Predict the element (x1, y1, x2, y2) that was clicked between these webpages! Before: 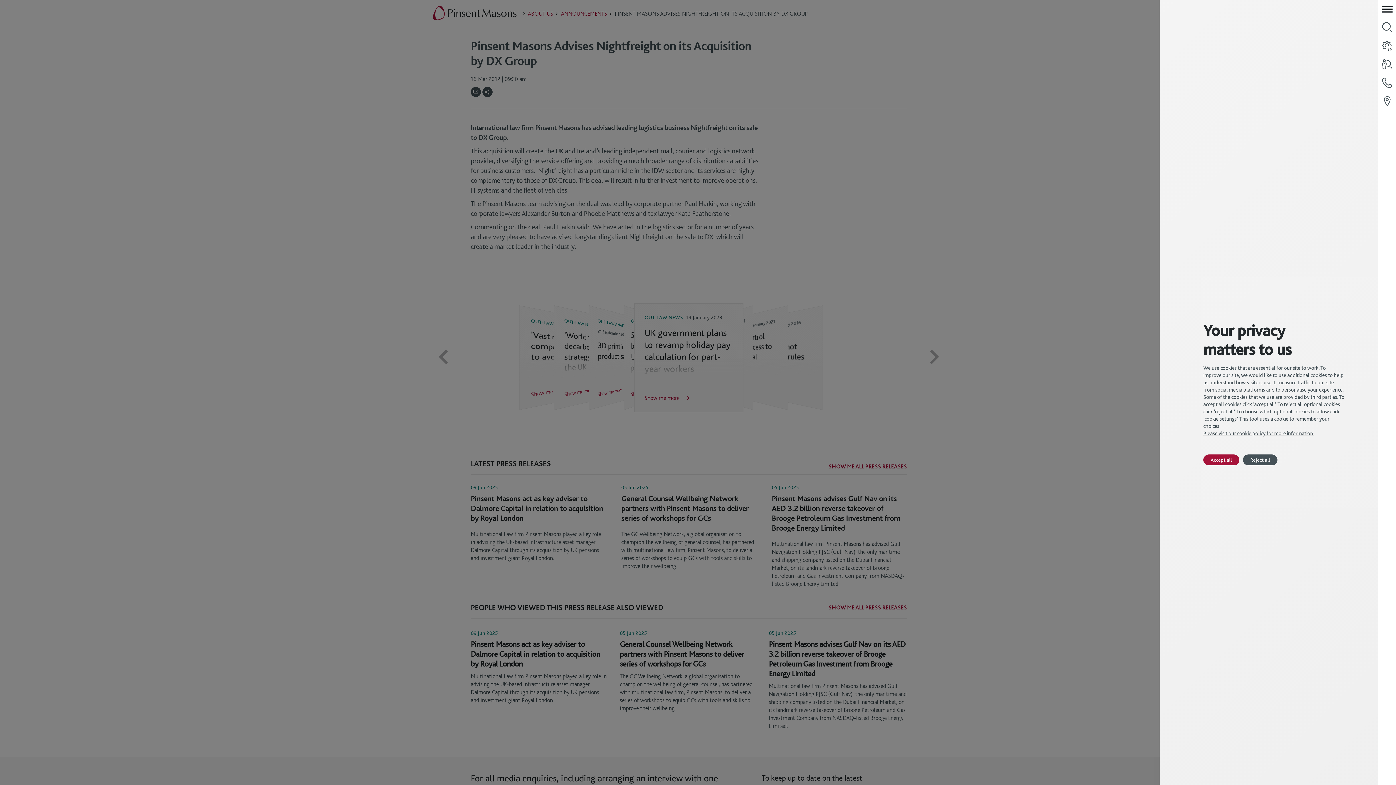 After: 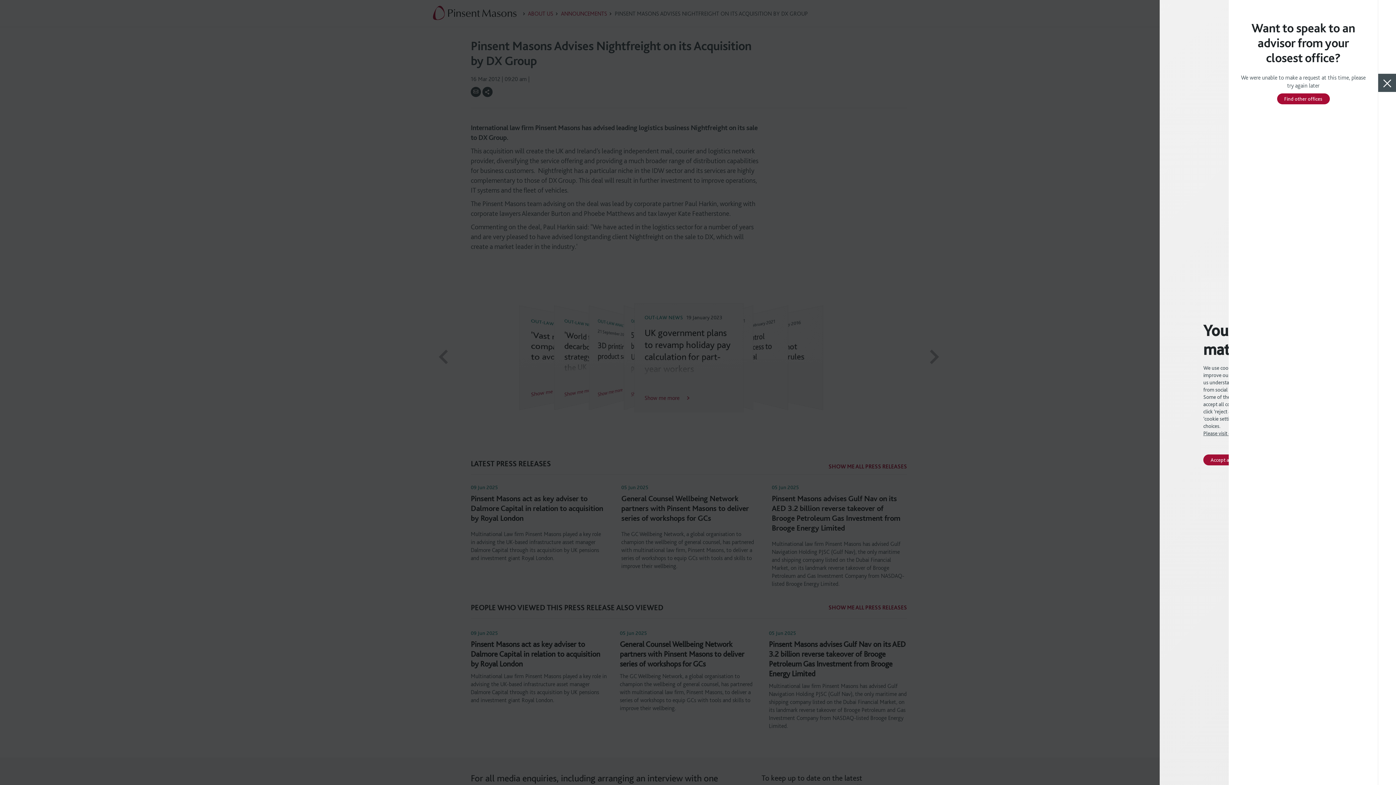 Action: bbox: (1378, 73, 1396, 92) label: contact